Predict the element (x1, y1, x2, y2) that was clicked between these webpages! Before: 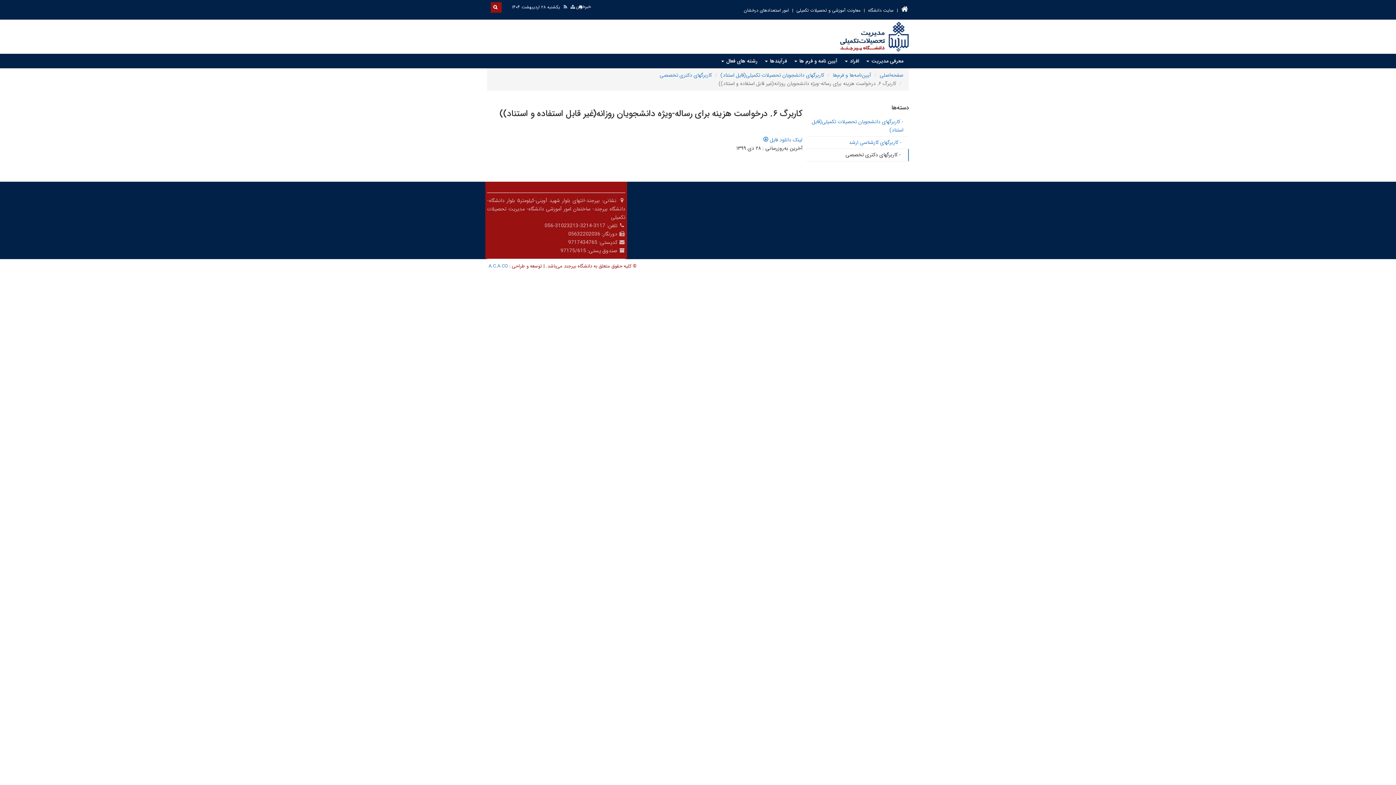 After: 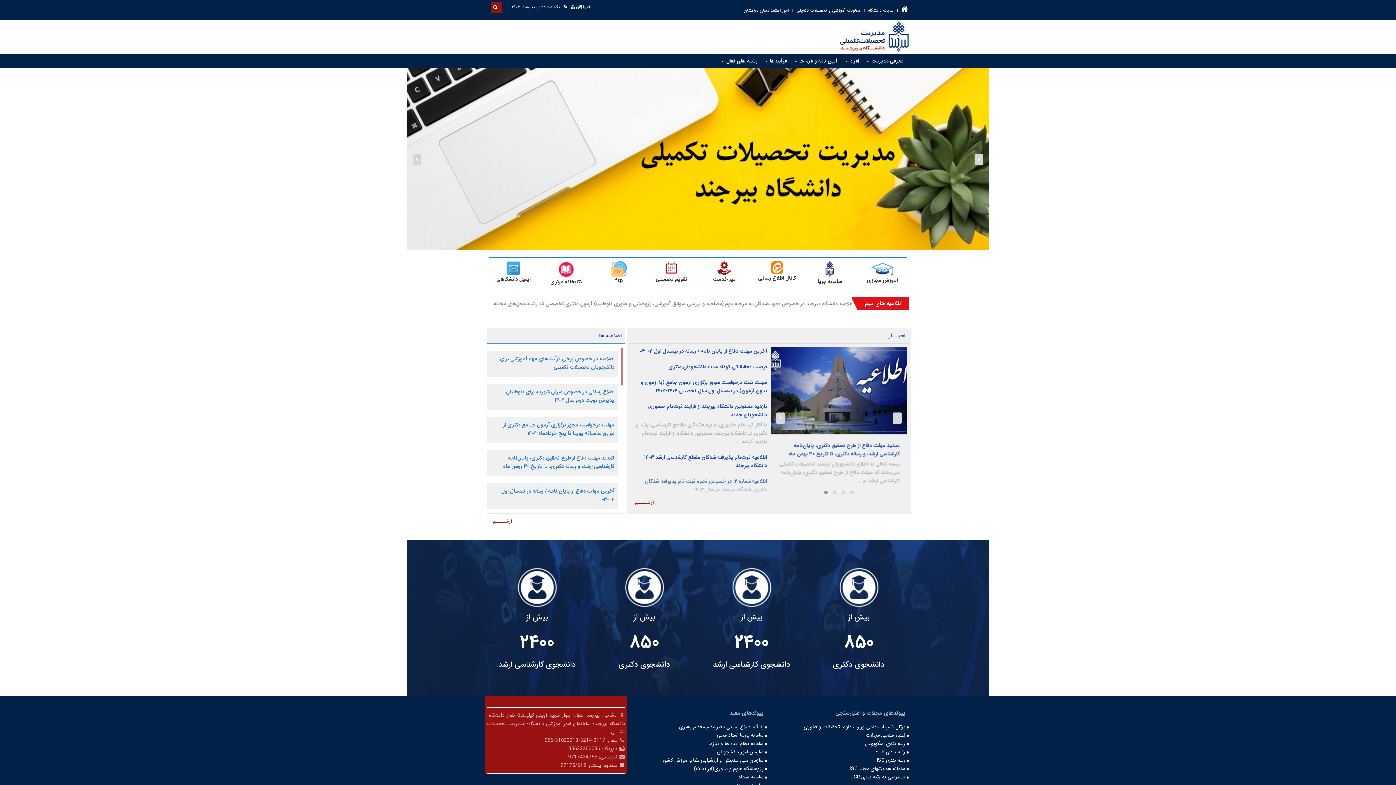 Action: label:   bbox: (823, 32, 909, 40)